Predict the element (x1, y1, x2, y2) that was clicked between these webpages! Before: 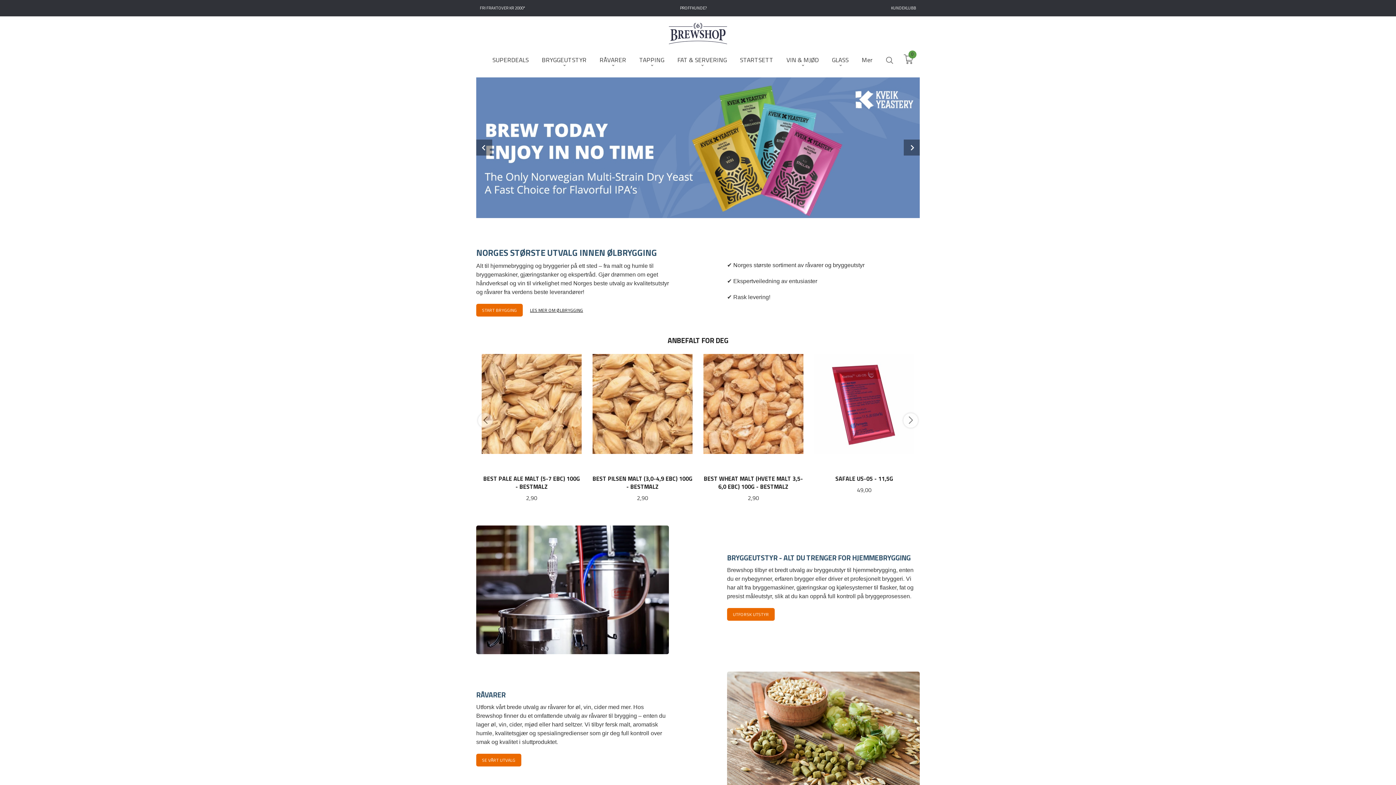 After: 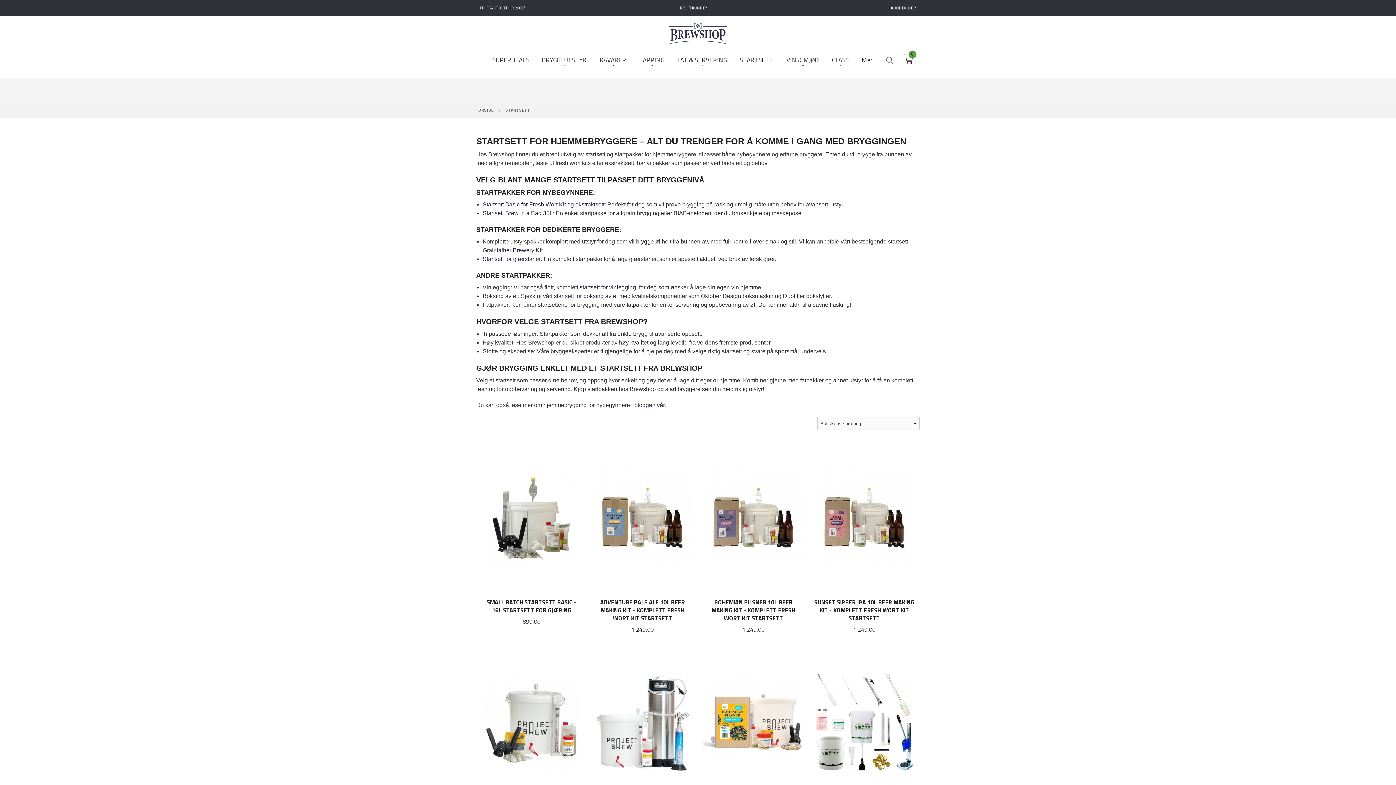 Action: label: STARTSETT bbox: (740, 55, 773, 64)